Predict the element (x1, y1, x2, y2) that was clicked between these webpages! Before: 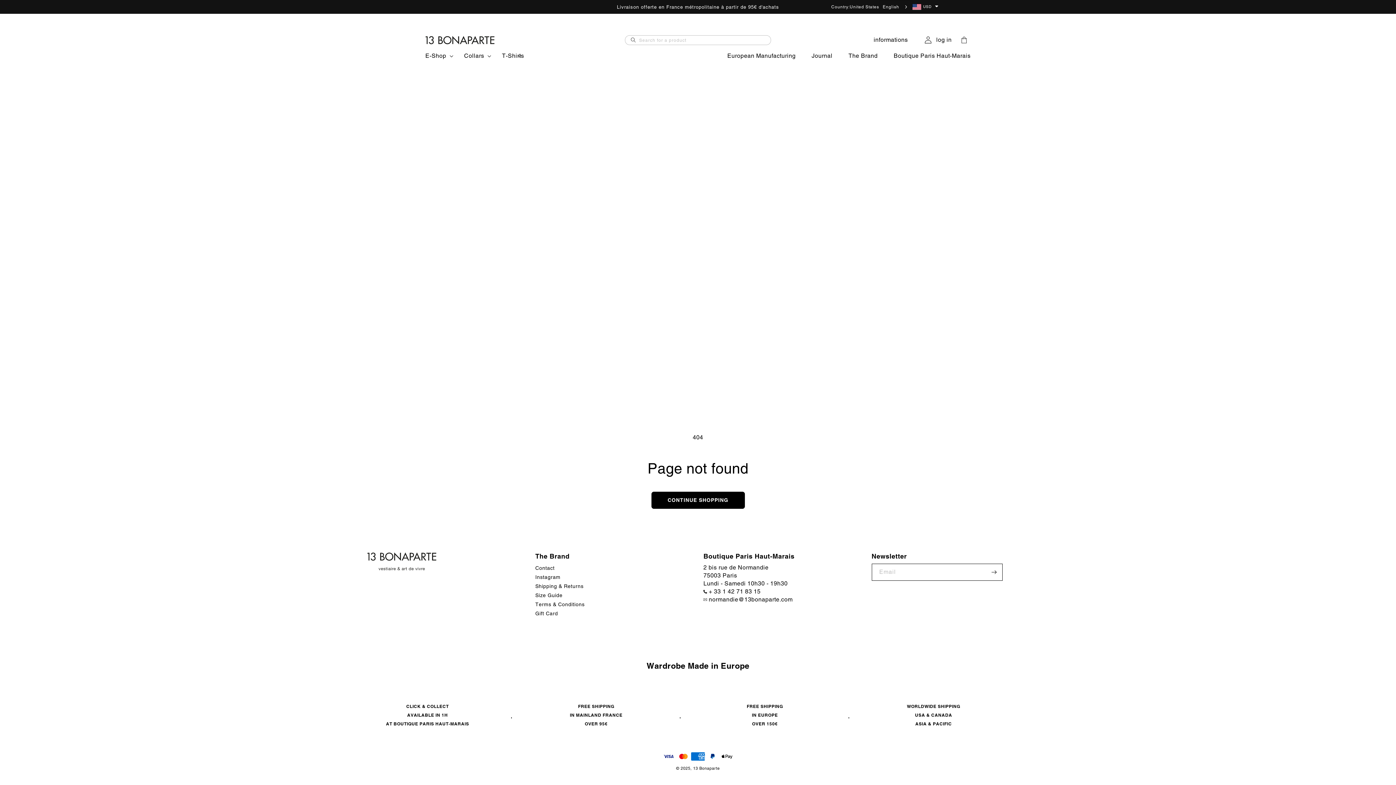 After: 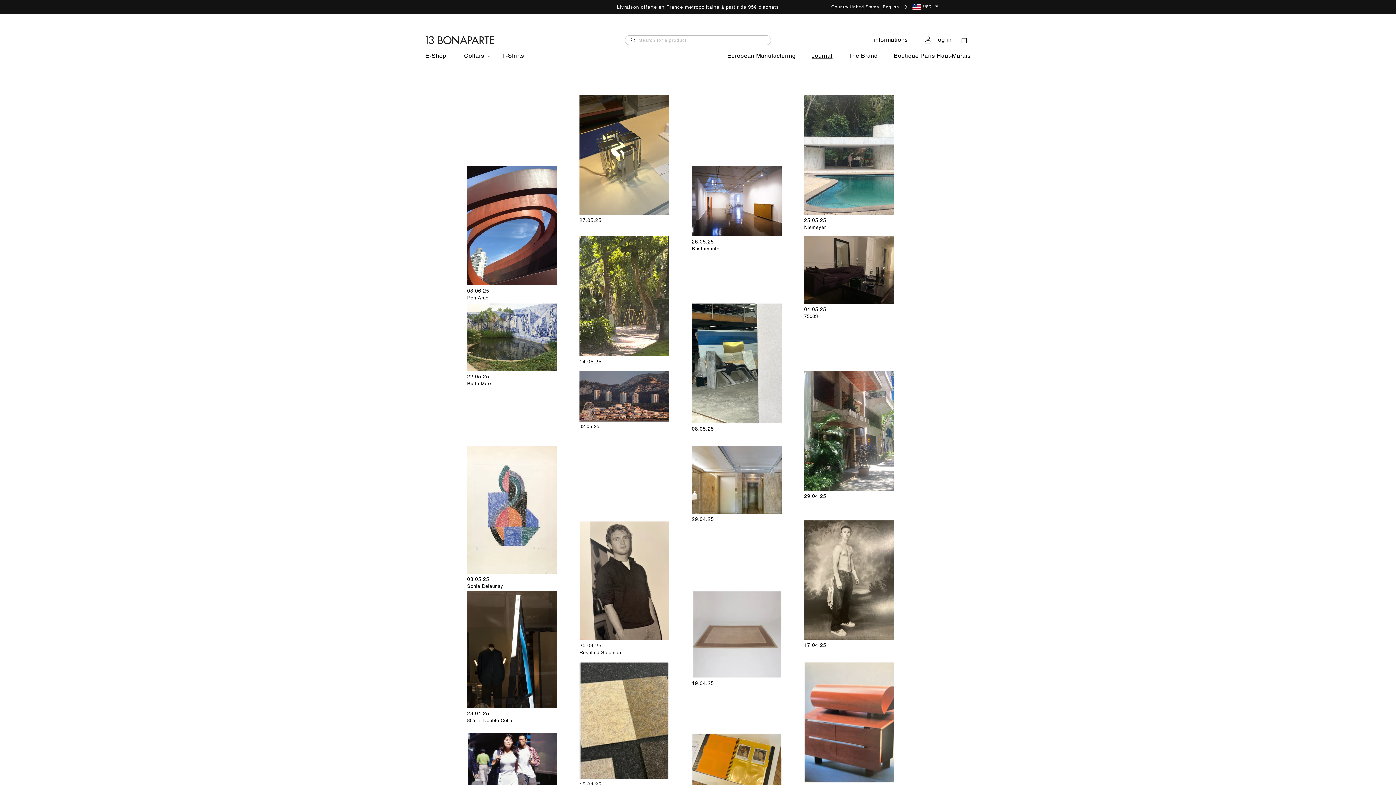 Action: label: Journal bbox: (803, 48, 840, 64)